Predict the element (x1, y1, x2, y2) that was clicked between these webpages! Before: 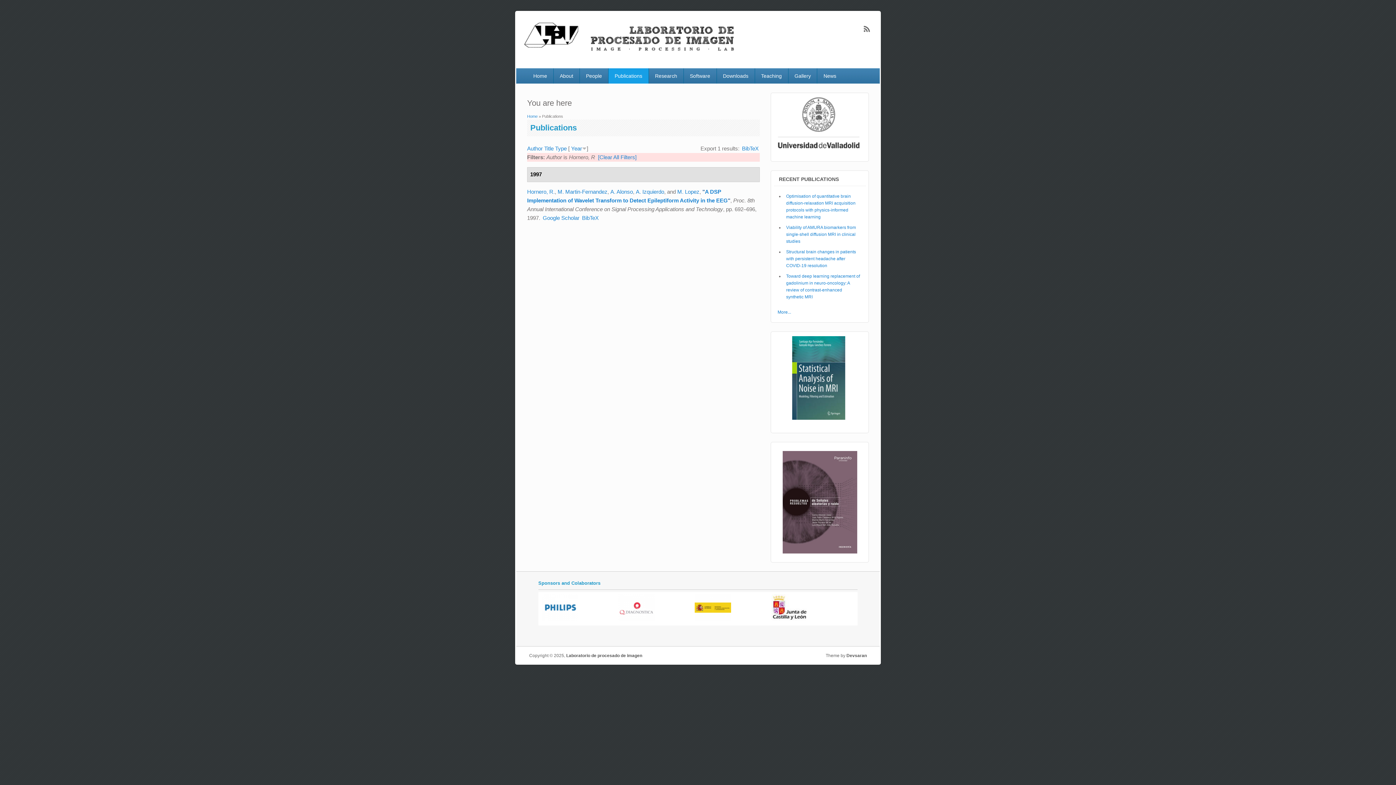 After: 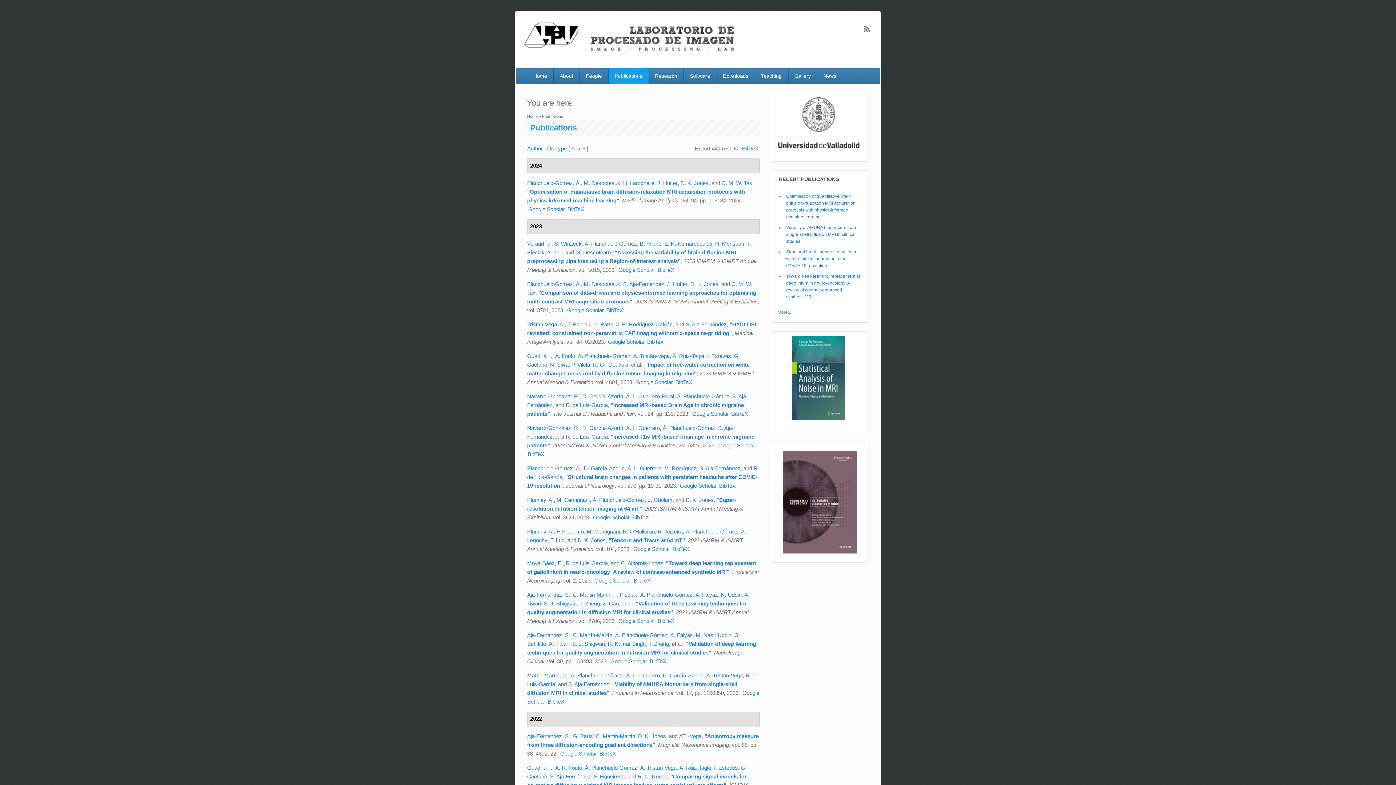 Action: label: More... bbox: (777, 309, 791, 314)